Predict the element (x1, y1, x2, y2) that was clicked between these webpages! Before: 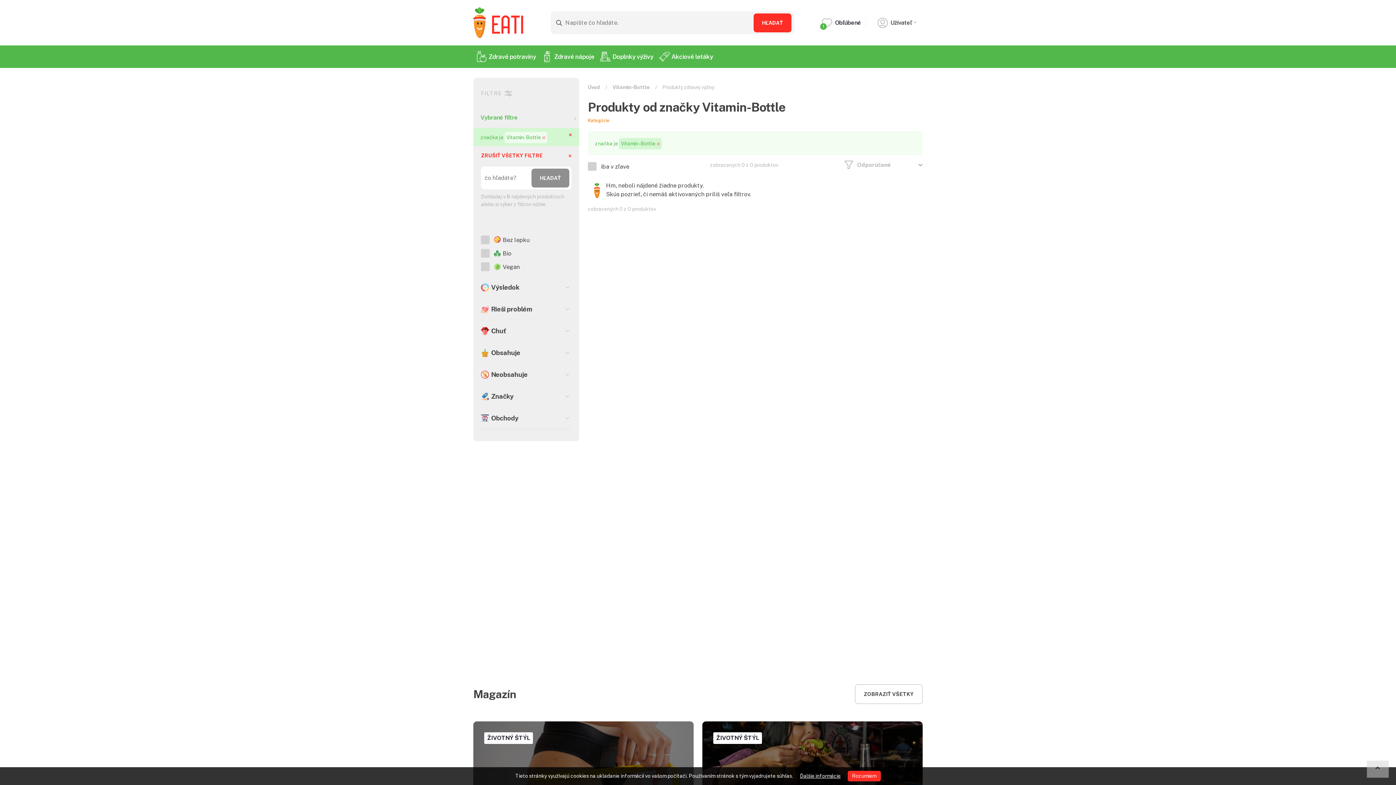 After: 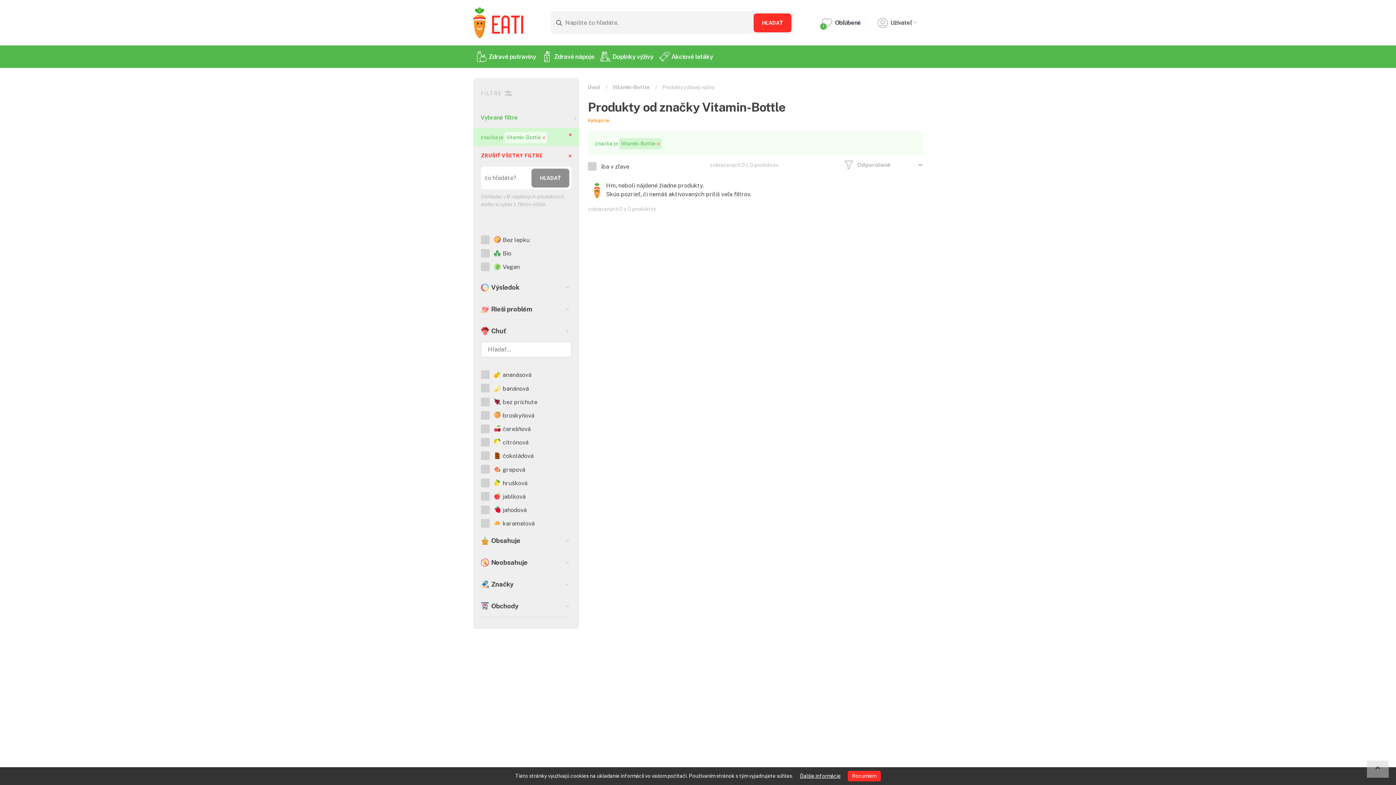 Action: bbox: (481, 320, 571, 341) label: Chuť